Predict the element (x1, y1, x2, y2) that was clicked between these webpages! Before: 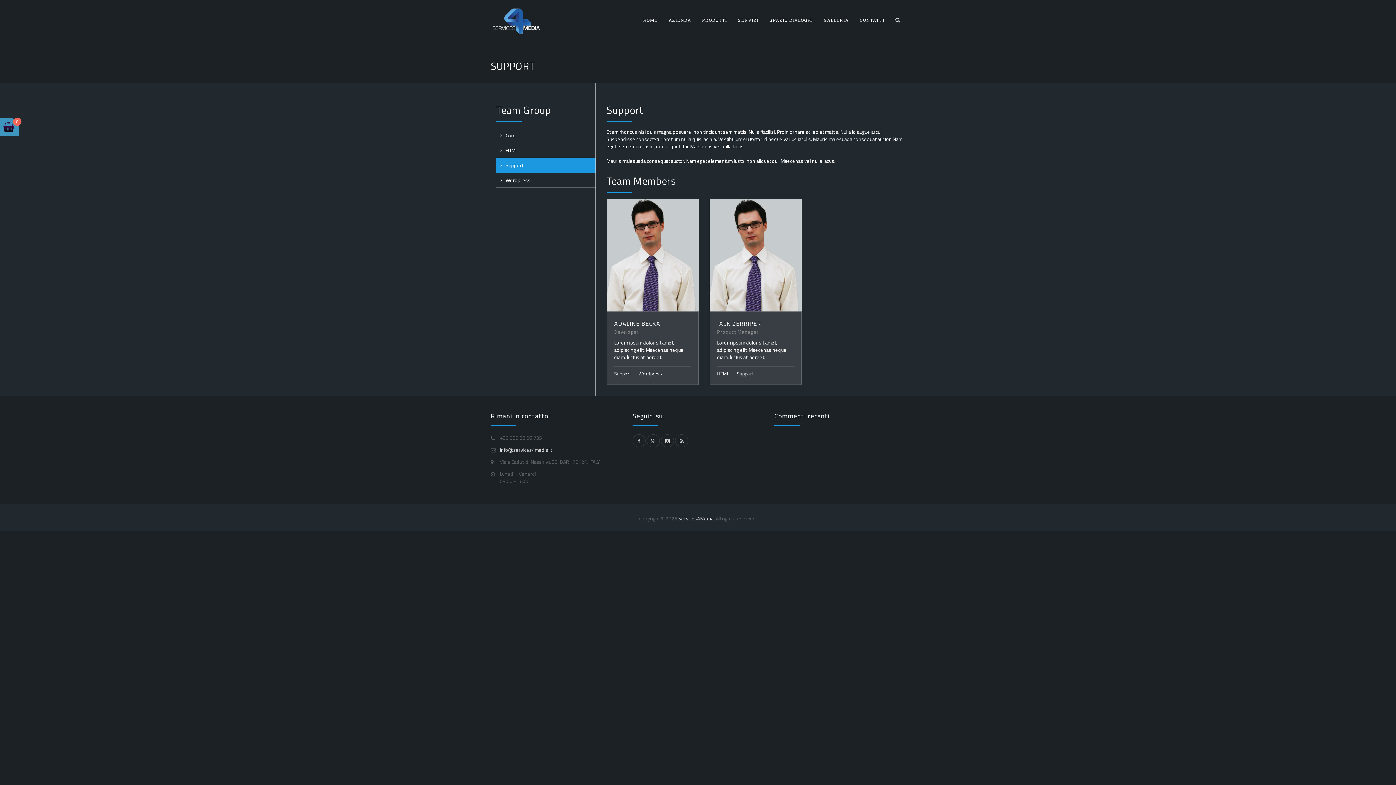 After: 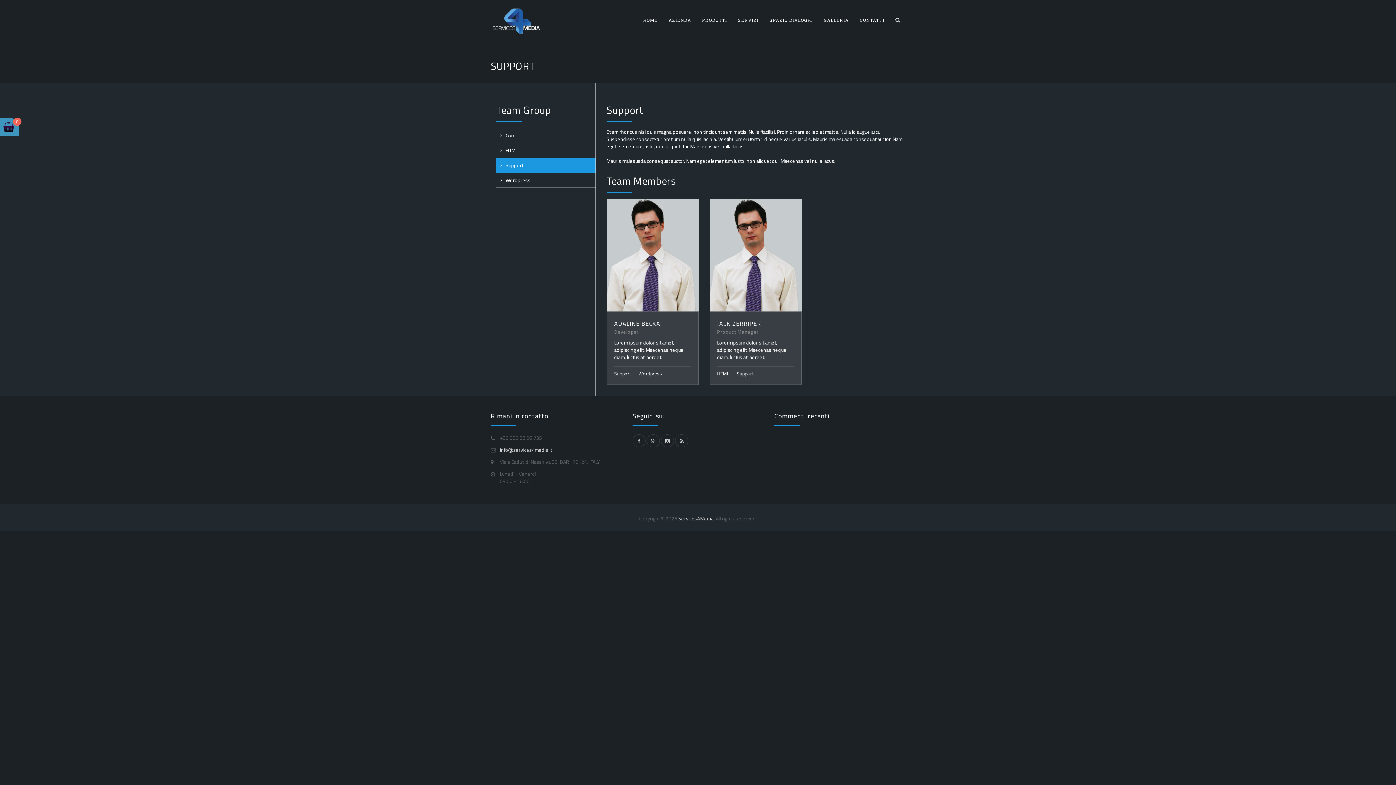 Action: bbox: (736, 370, 753, 377) label: Support